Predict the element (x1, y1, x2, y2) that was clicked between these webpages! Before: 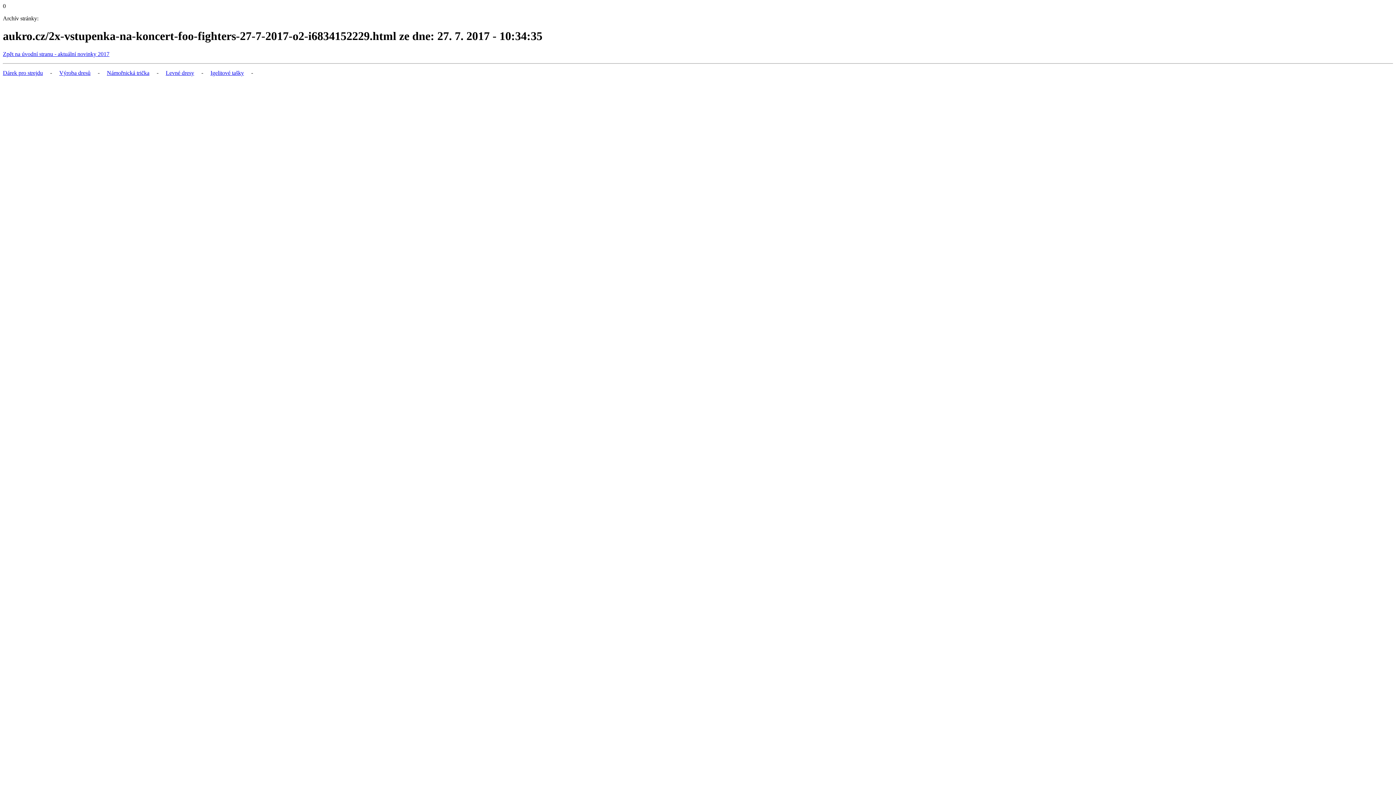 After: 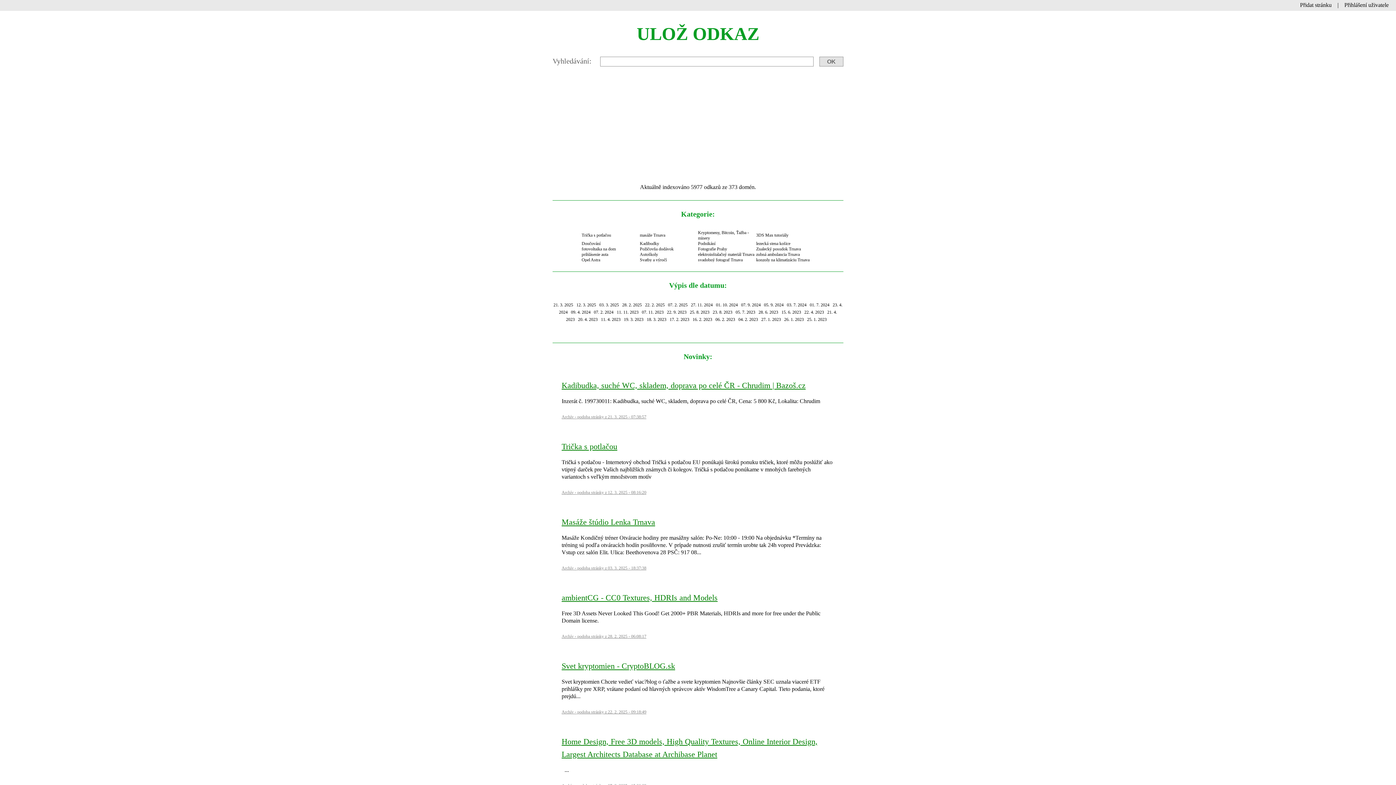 Action: label: Zpět na úvodní stranu - aktuální novinky 2017 bbox: (2, 50, 109, 57)